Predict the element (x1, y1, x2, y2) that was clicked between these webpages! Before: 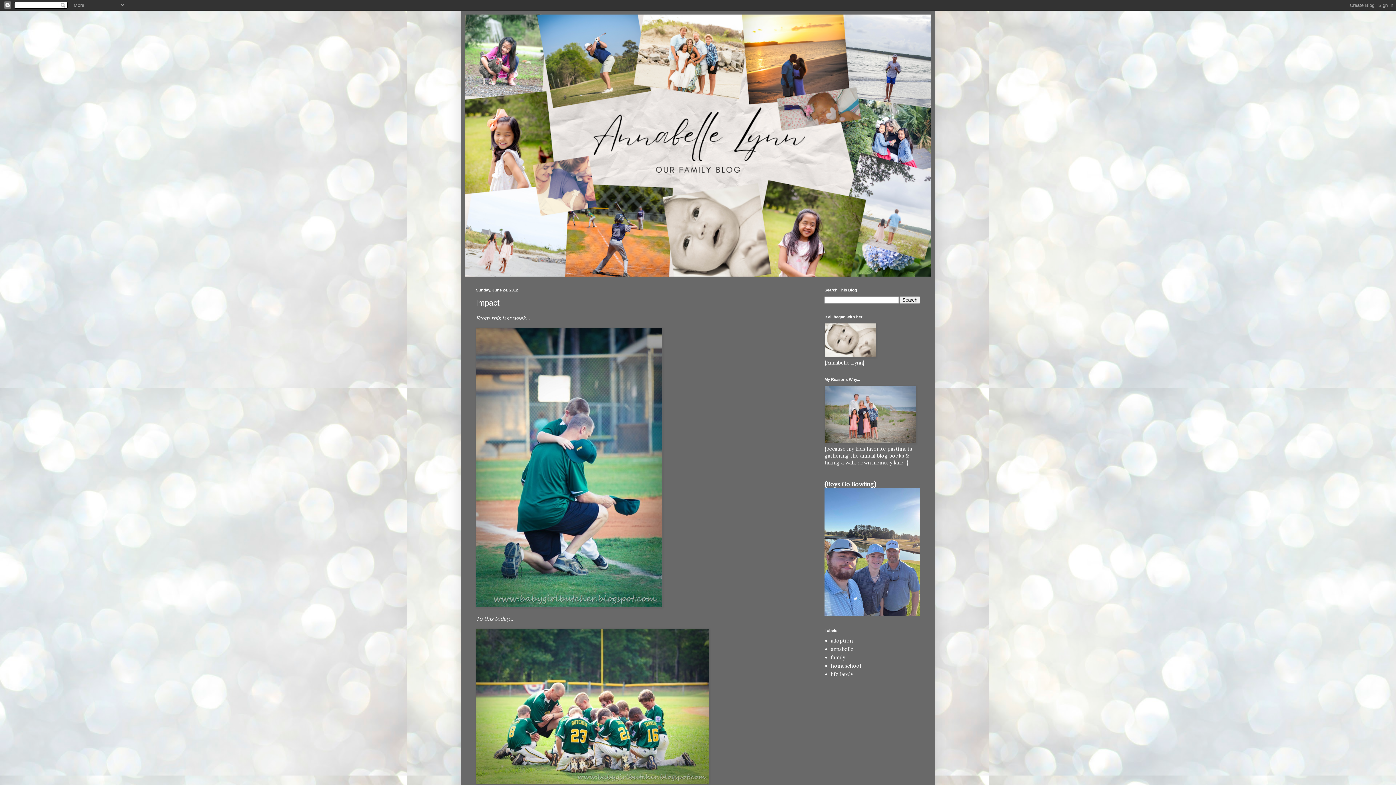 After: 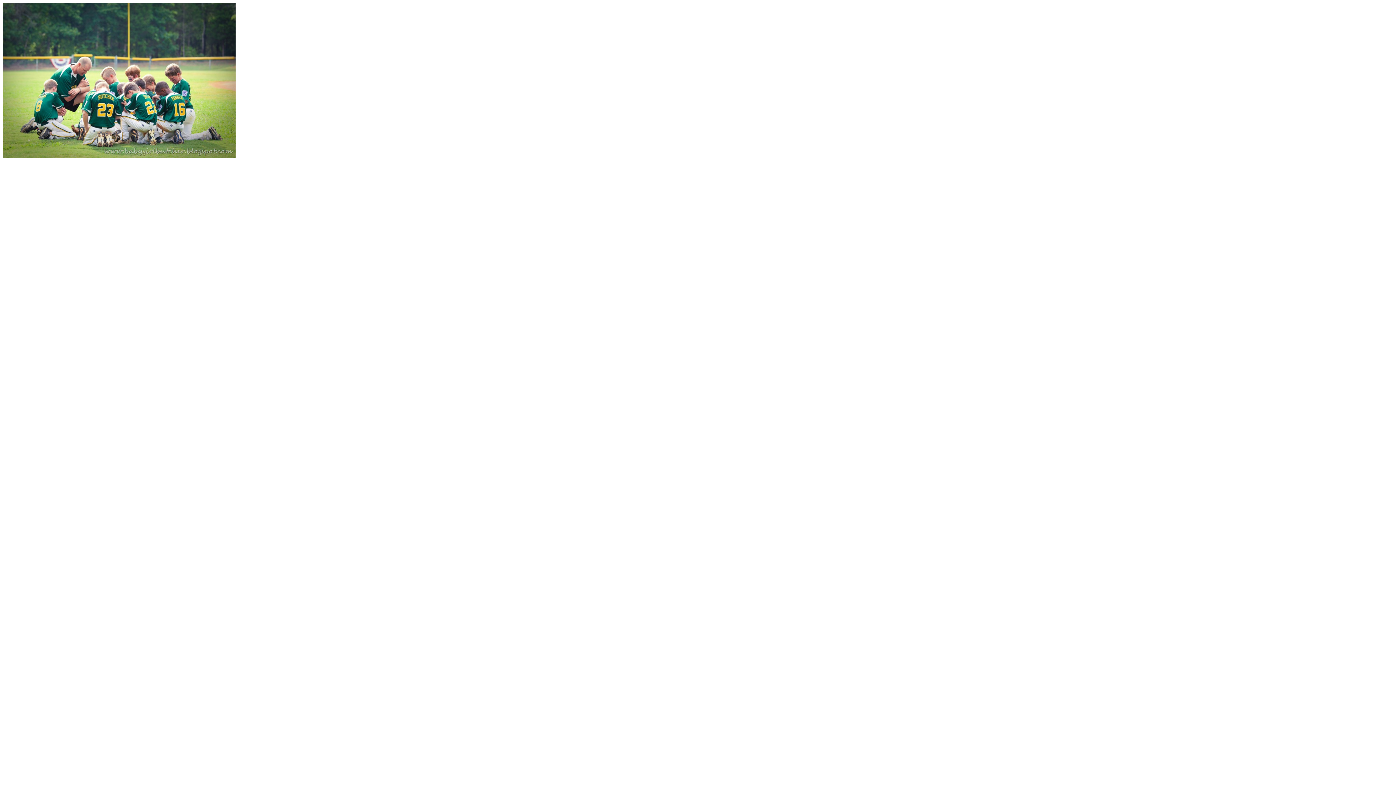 Action: bbox: (476, 779, 709, 786)